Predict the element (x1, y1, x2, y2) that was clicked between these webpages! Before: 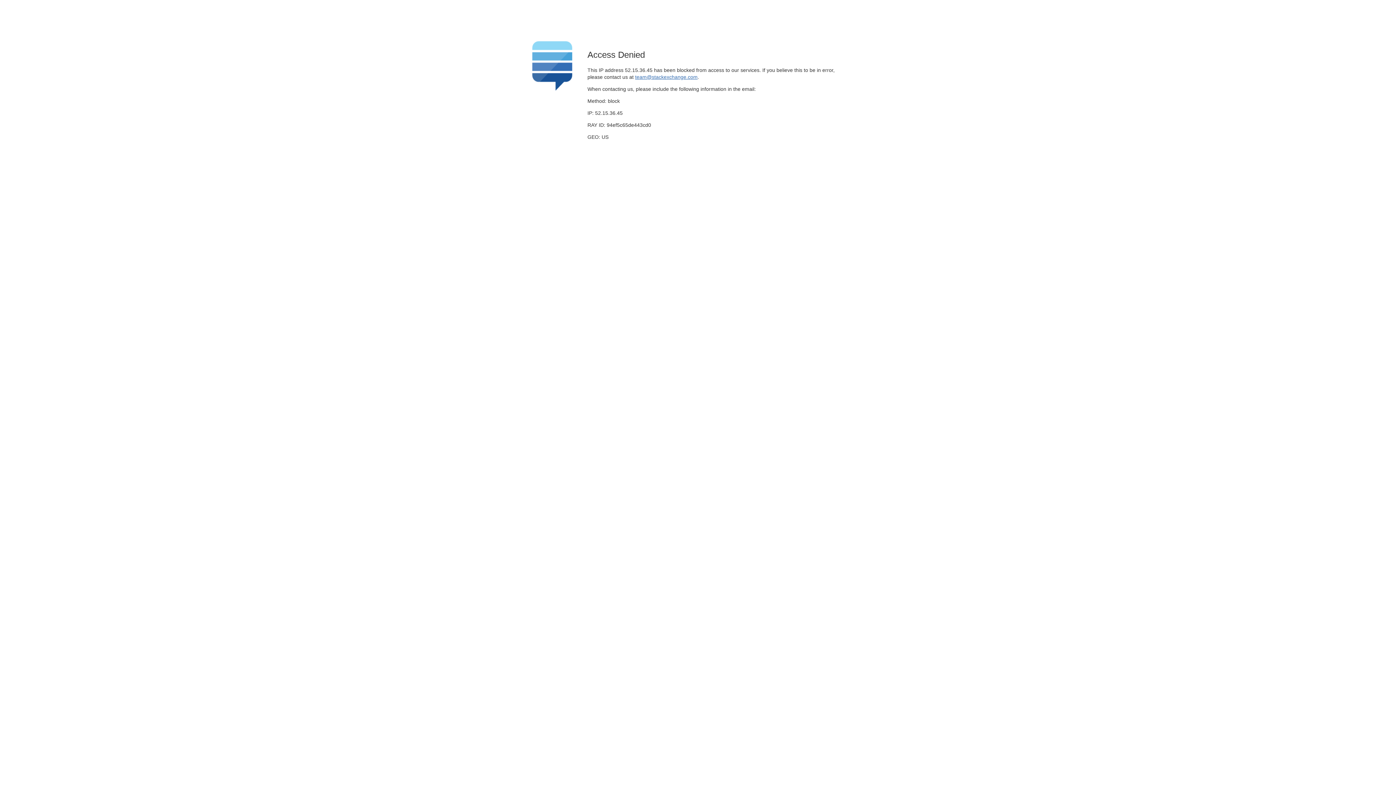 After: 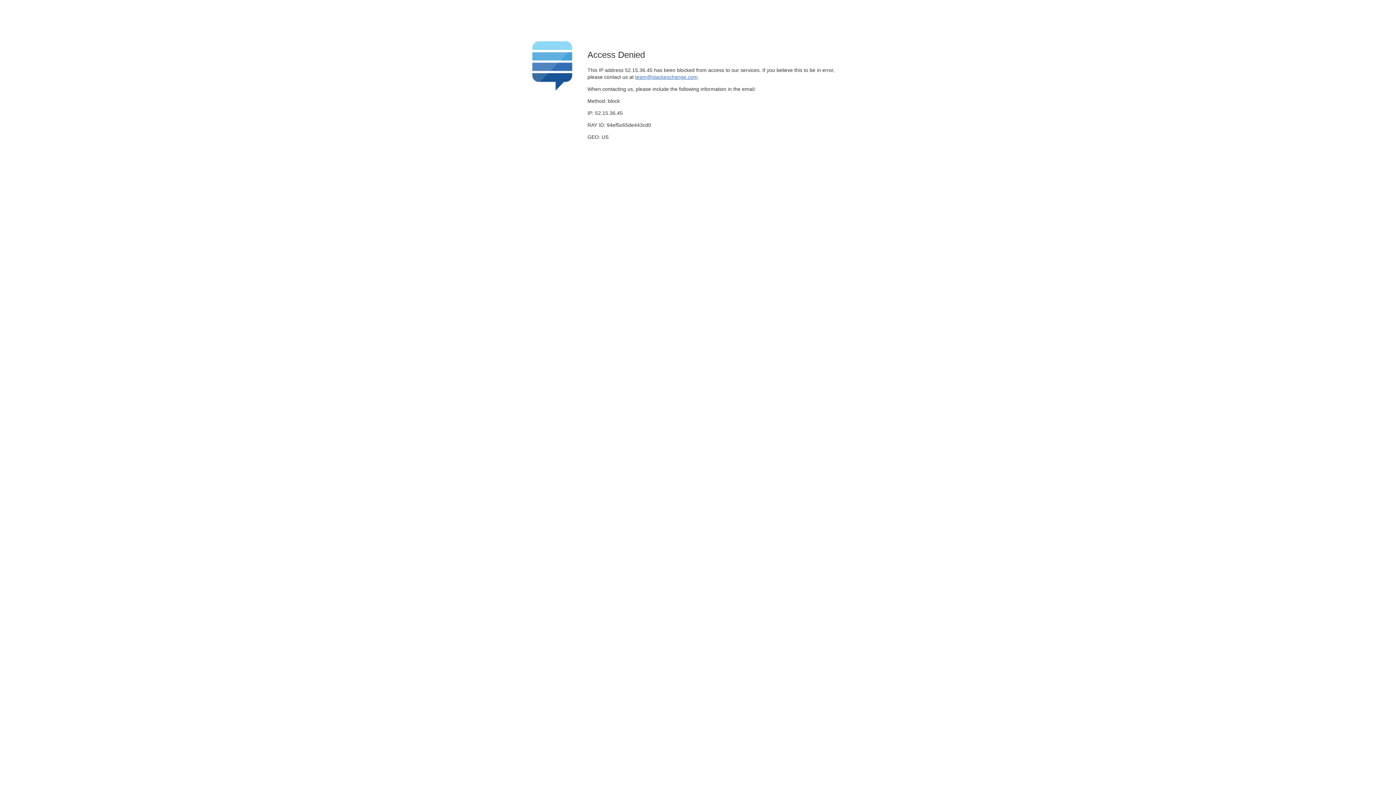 Action: label: team@stackexchange.com bbox: (635, 74, 697, 79)